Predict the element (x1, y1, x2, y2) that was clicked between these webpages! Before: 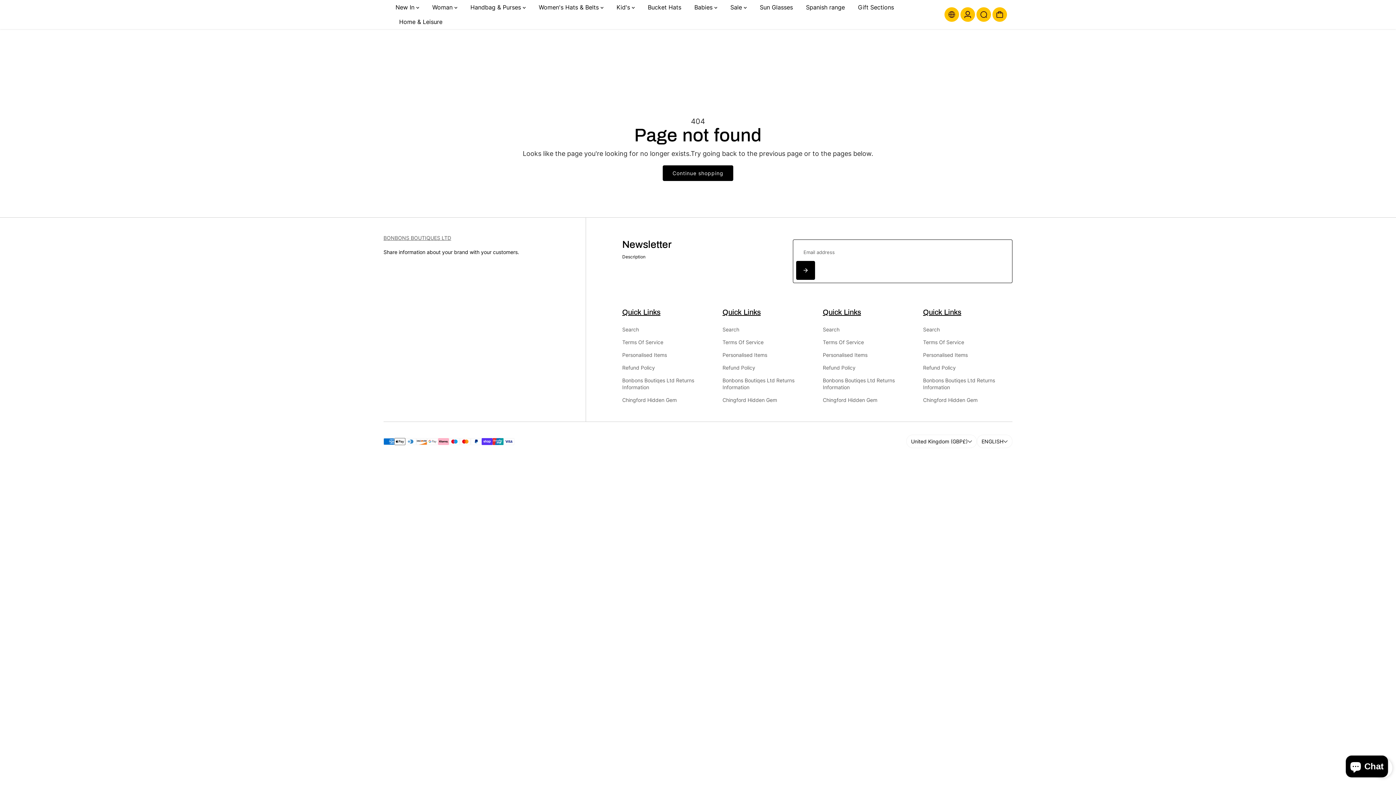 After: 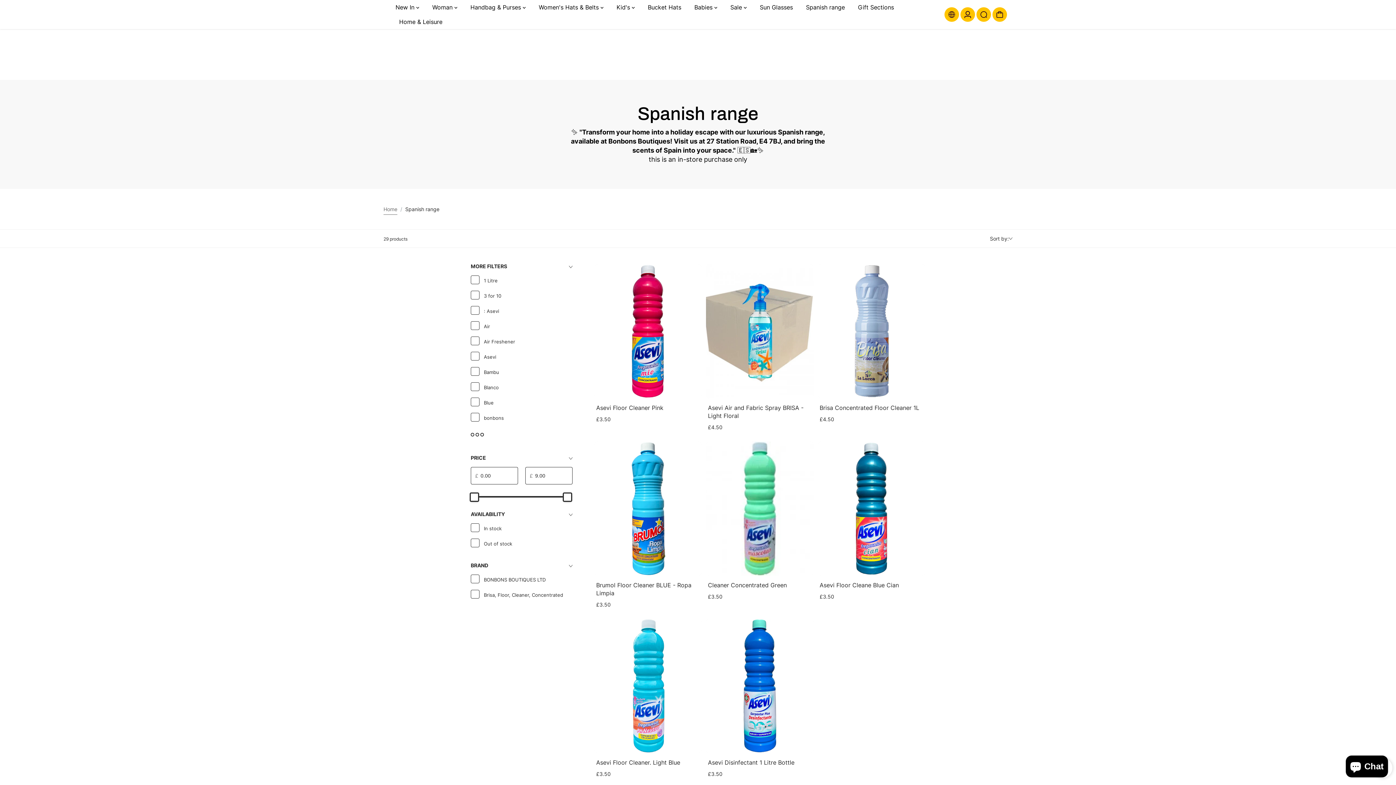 Action: label: Spanish range bbox: (803, 0, 848, 14)